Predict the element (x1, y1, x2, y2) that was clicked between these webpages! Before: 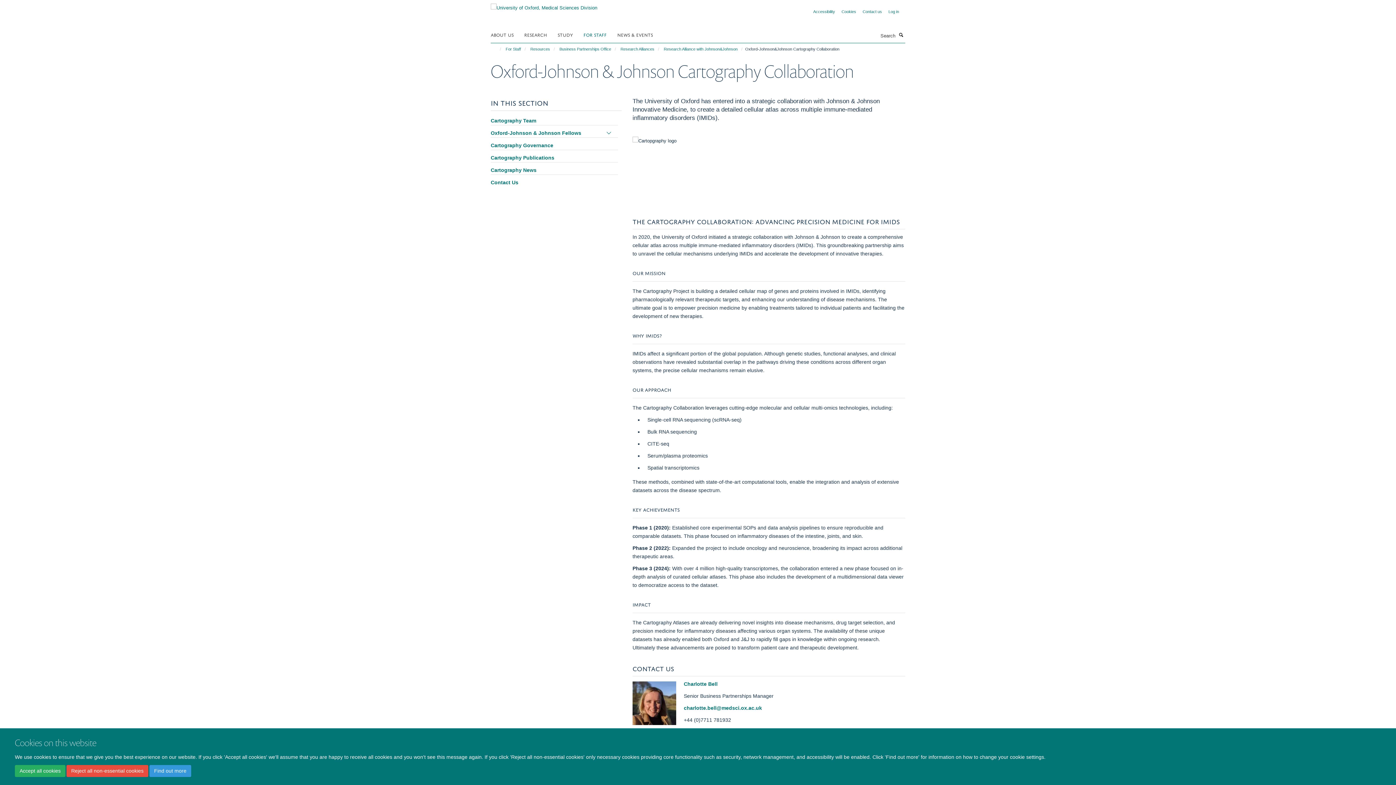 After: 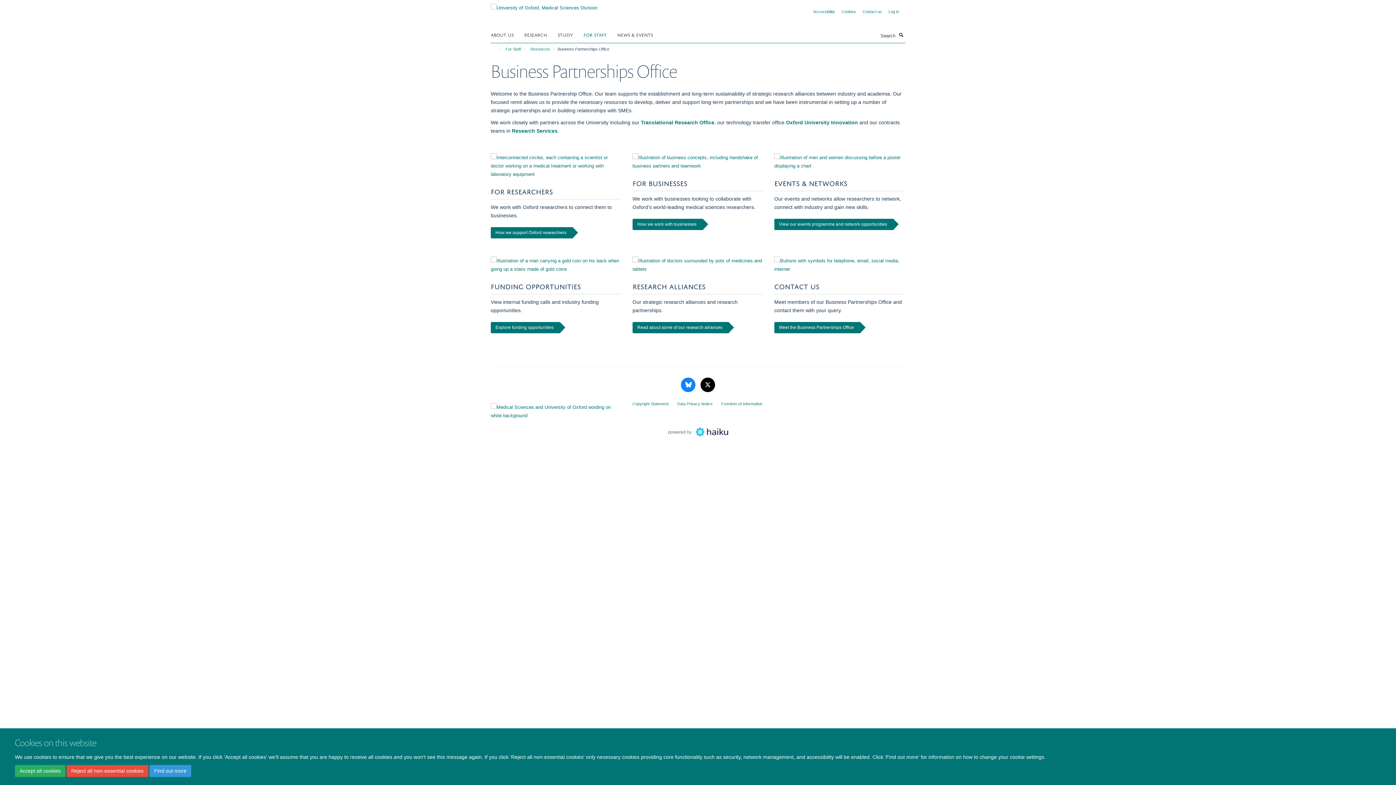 Action: label: Business Partnerships Office bbox: (557, 45, 613, 53)